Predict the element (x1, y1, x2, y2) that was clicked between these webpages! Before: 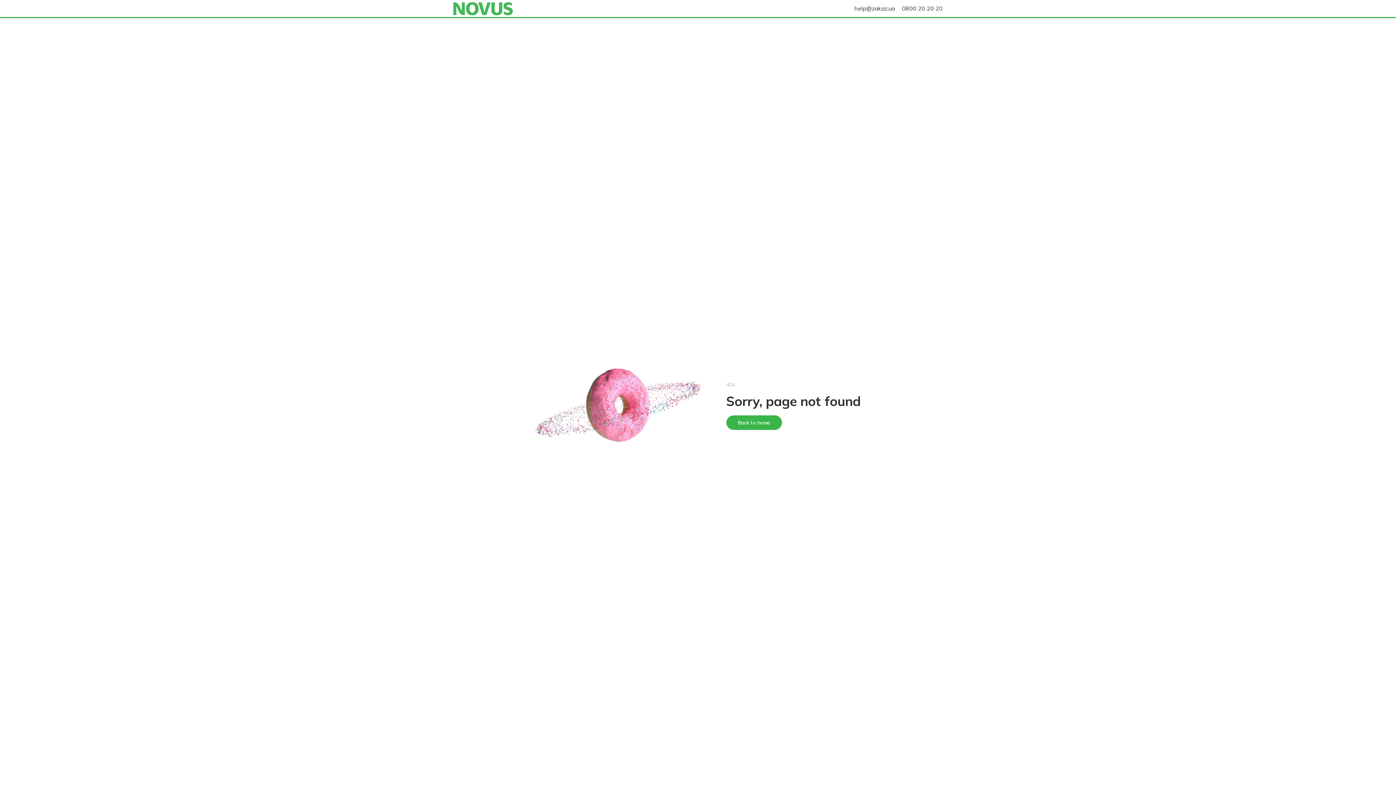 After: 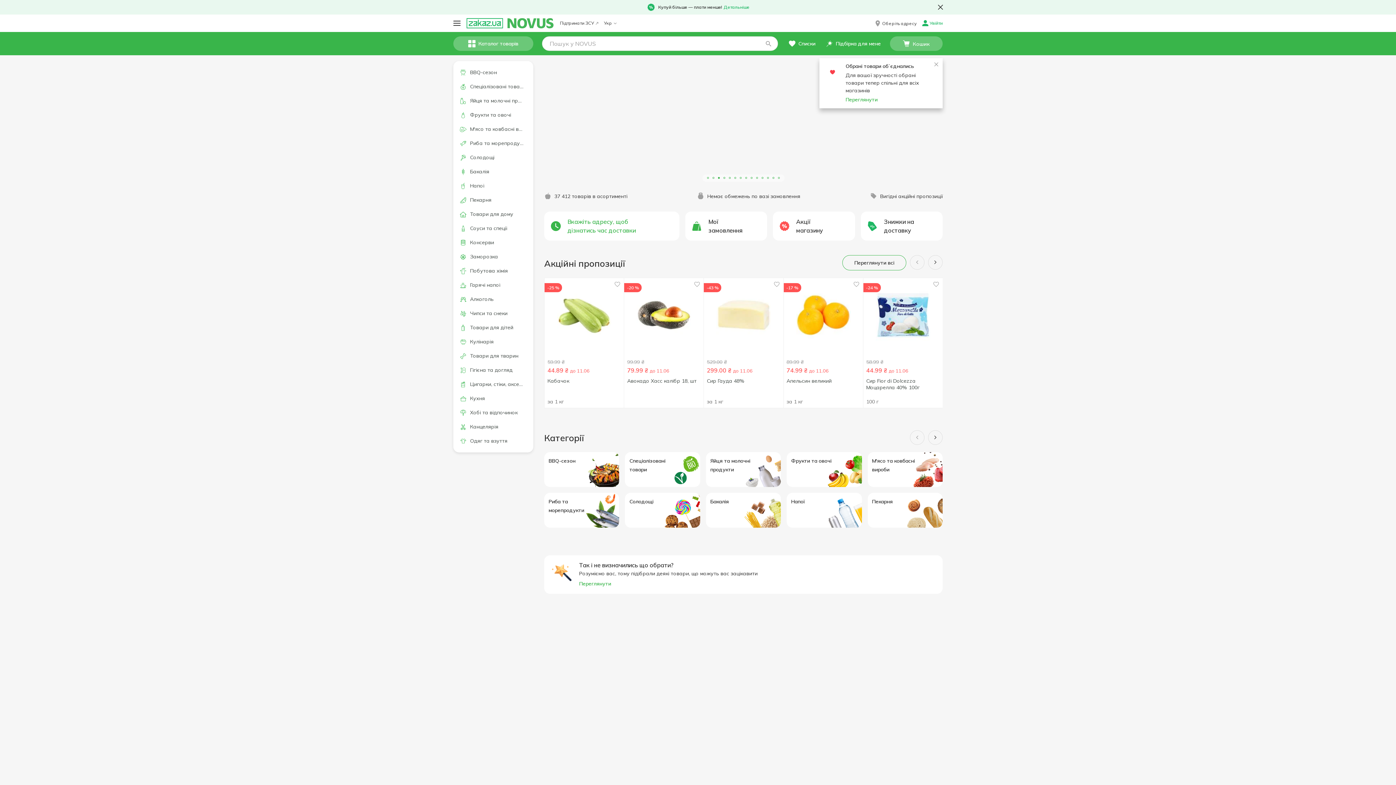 Action: label: Back to home bbox: (726, 415, 782, 430)